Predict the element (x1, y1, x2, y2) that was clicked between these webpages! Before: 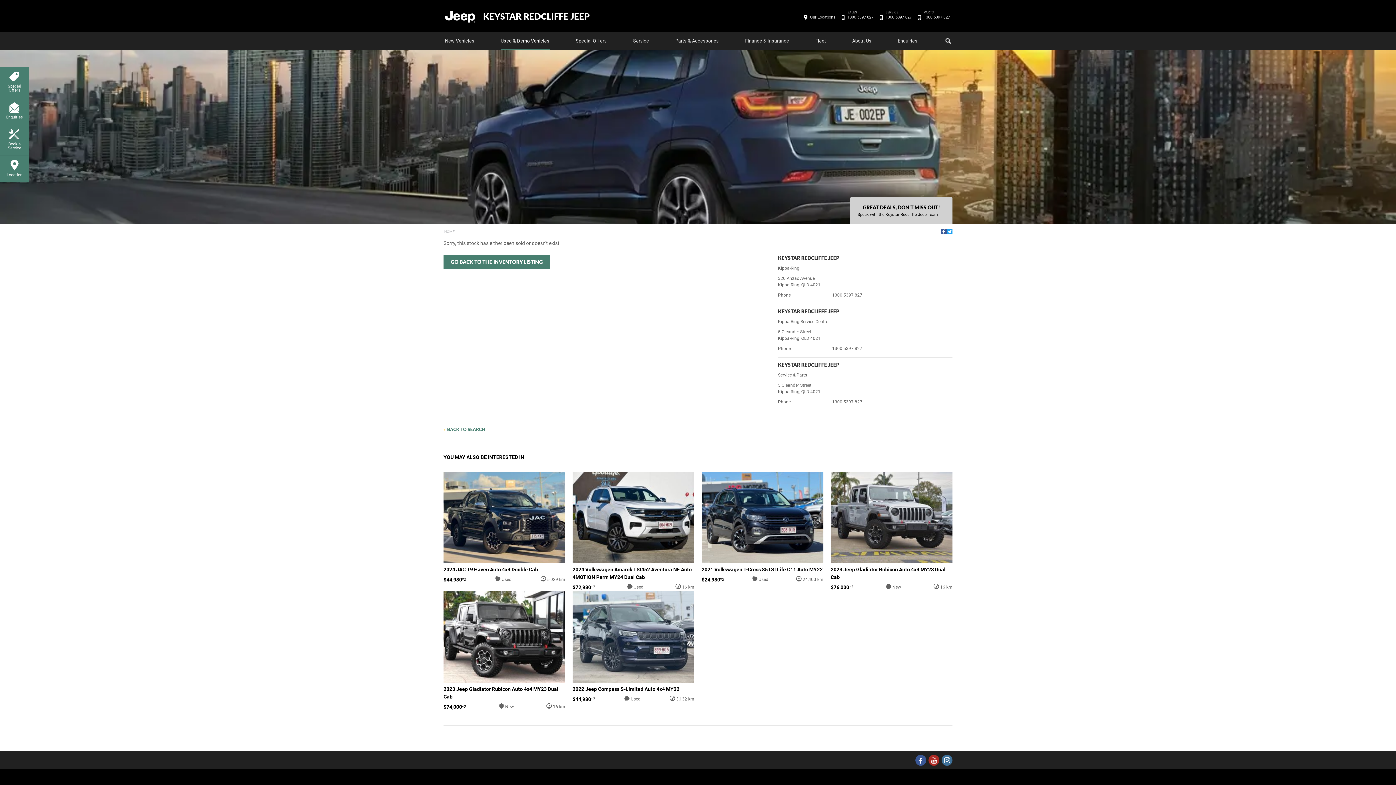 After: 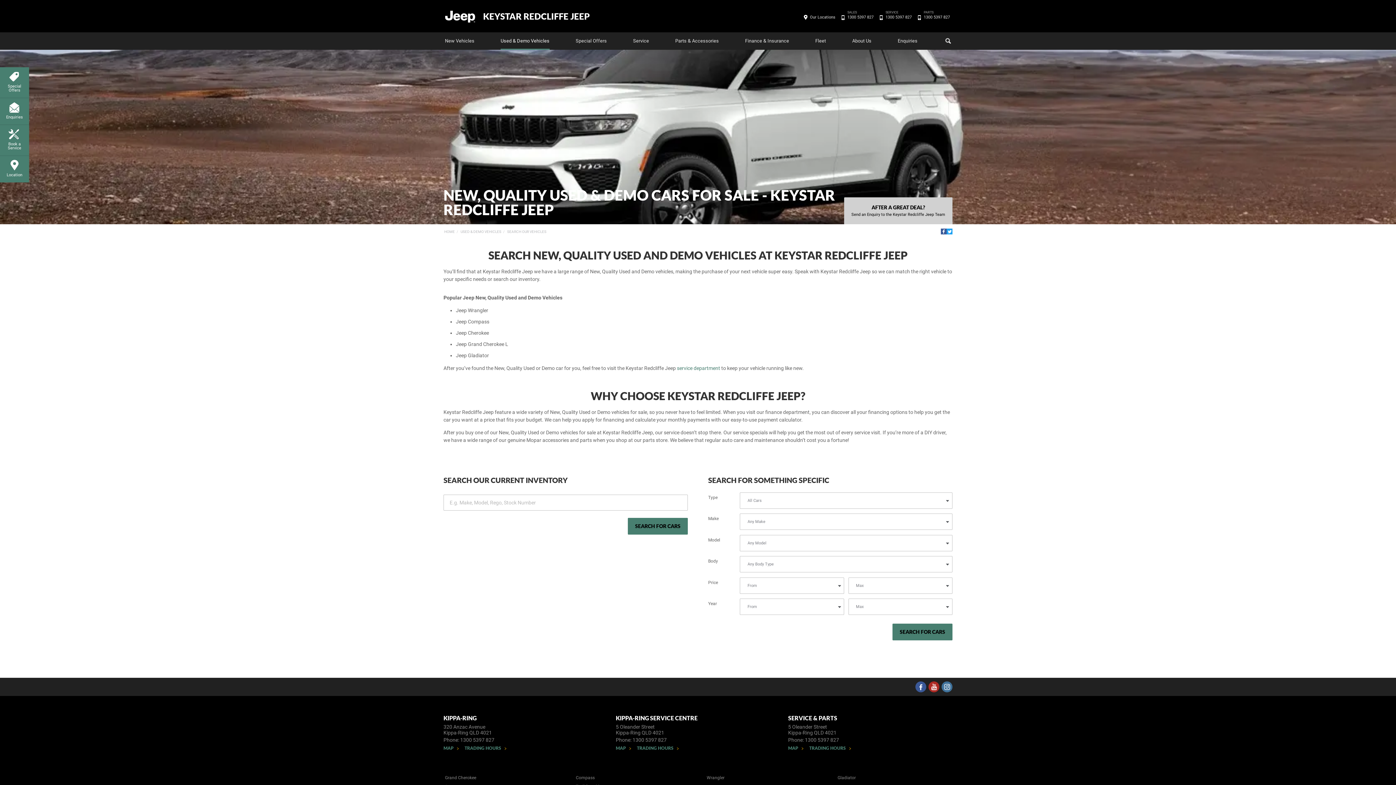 Action: label: Used & Demo Vehicles bbox: (500, 32, 549, 49)